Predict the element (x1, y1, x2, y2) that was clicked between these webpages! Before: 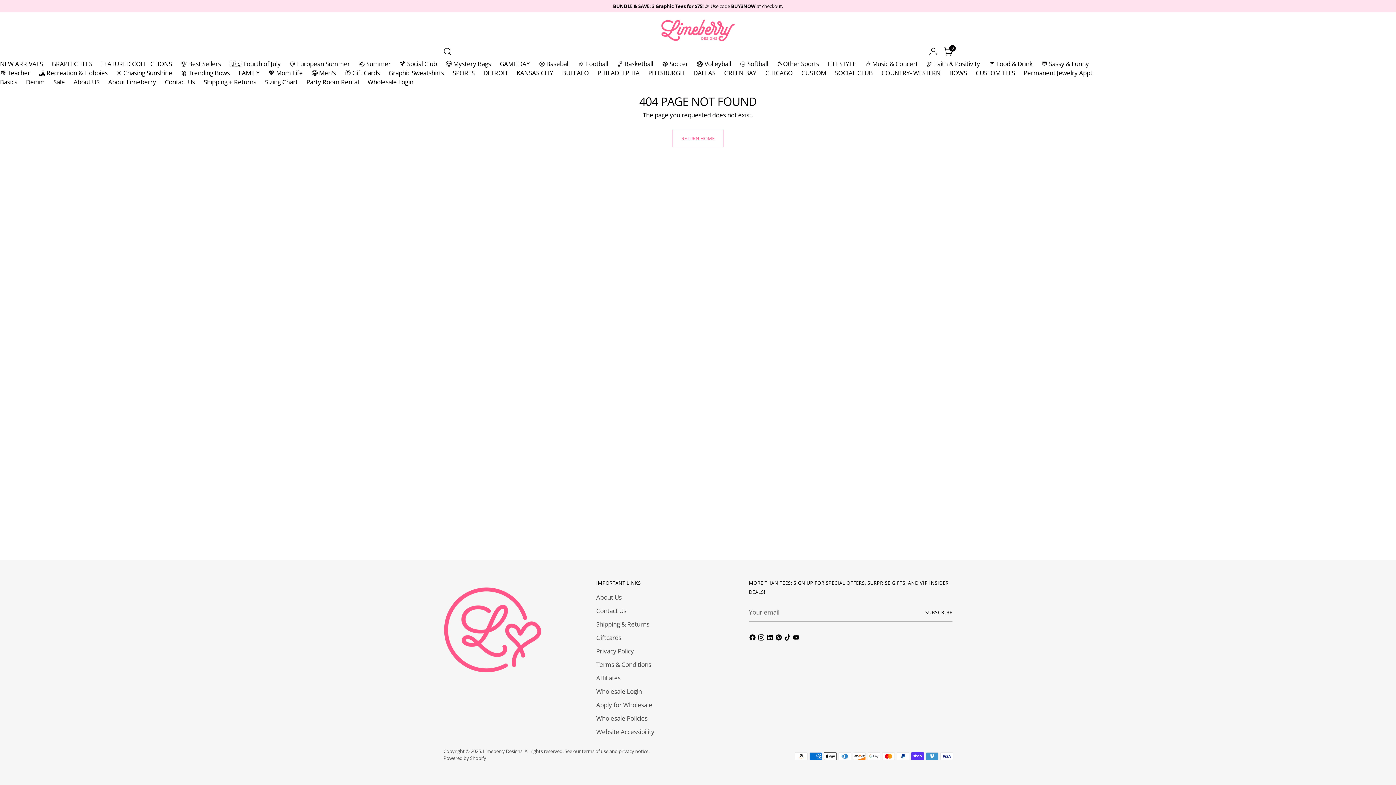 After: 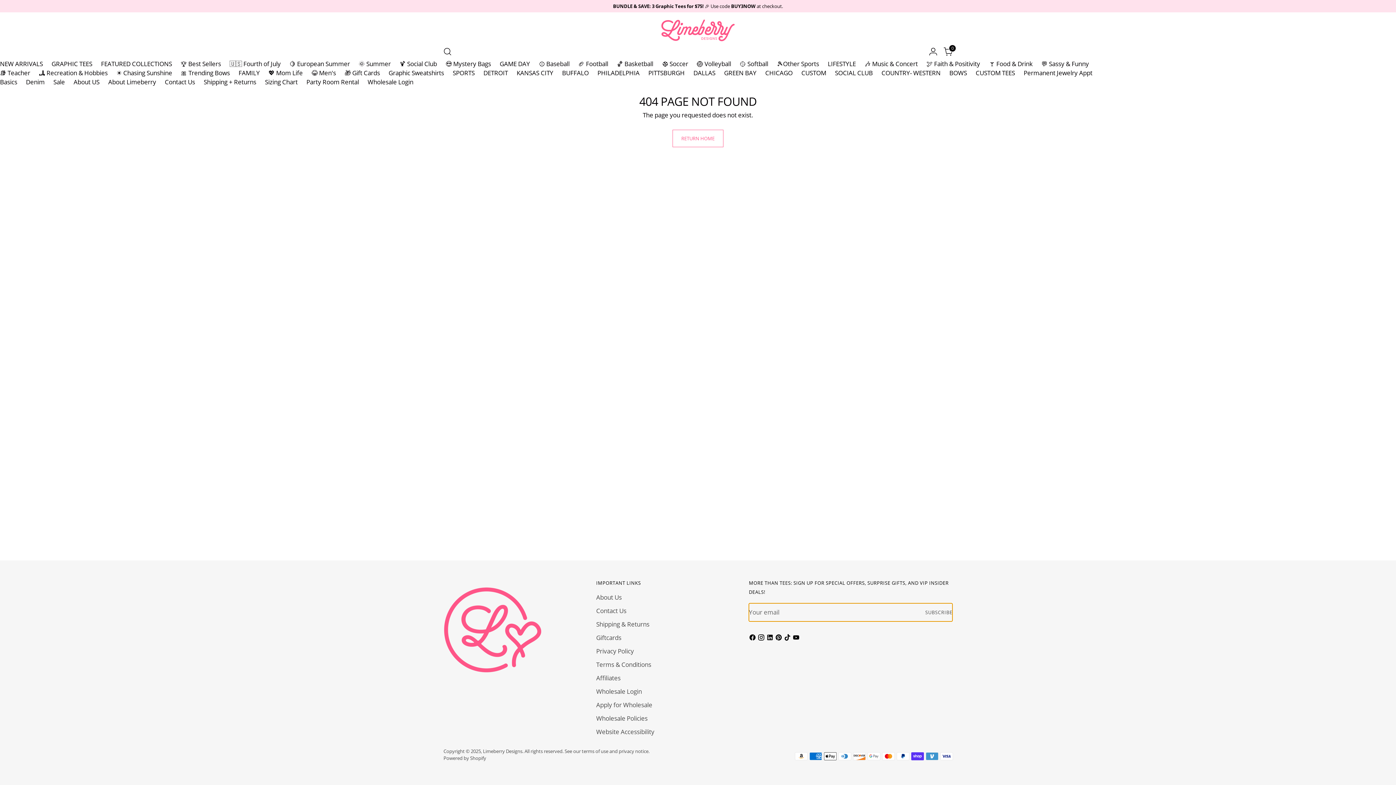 Action: label: Subscribe bbox: (925, 603, 952, 621)